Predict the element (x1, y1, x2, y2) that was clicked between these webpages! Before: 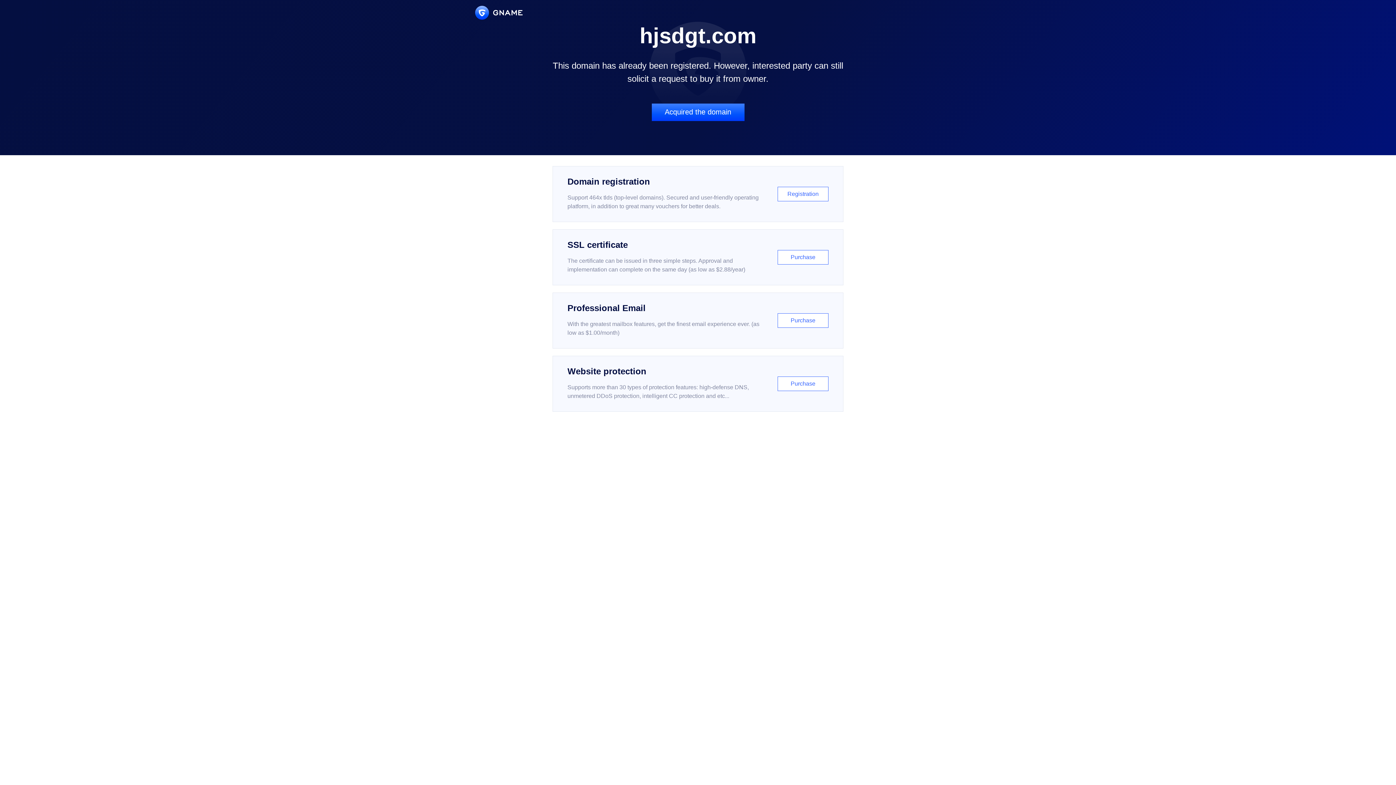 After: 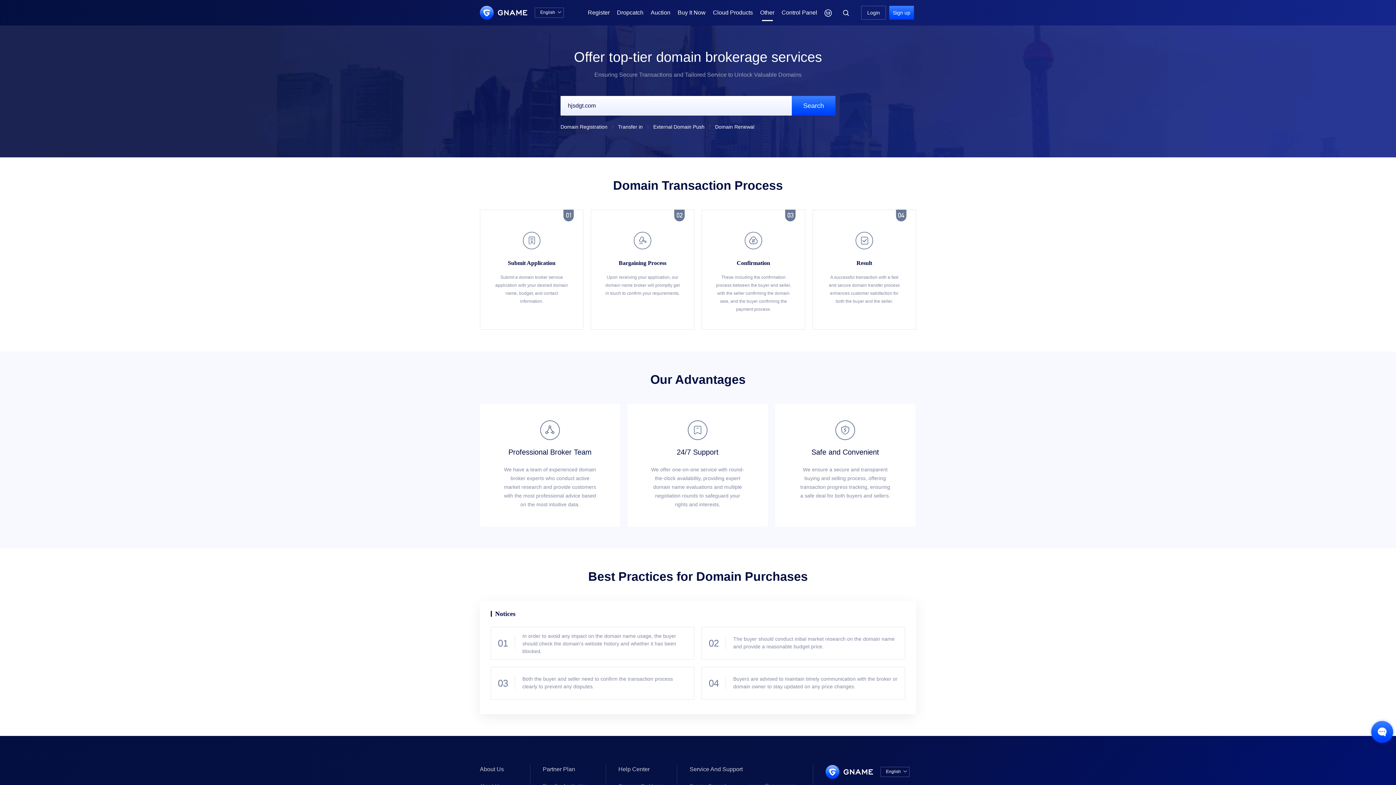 Action: bbox: (651, 103, 744, 121) label: Acquired the domain